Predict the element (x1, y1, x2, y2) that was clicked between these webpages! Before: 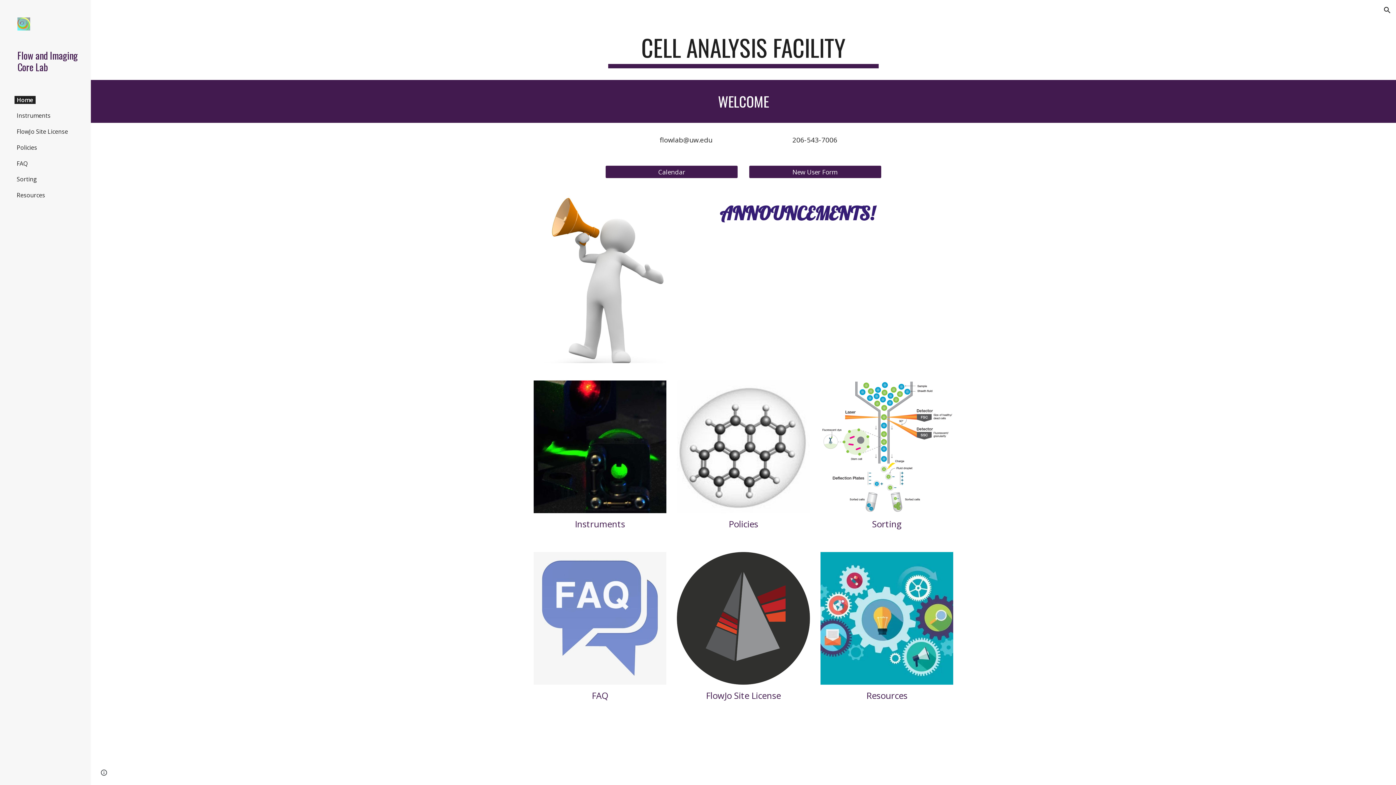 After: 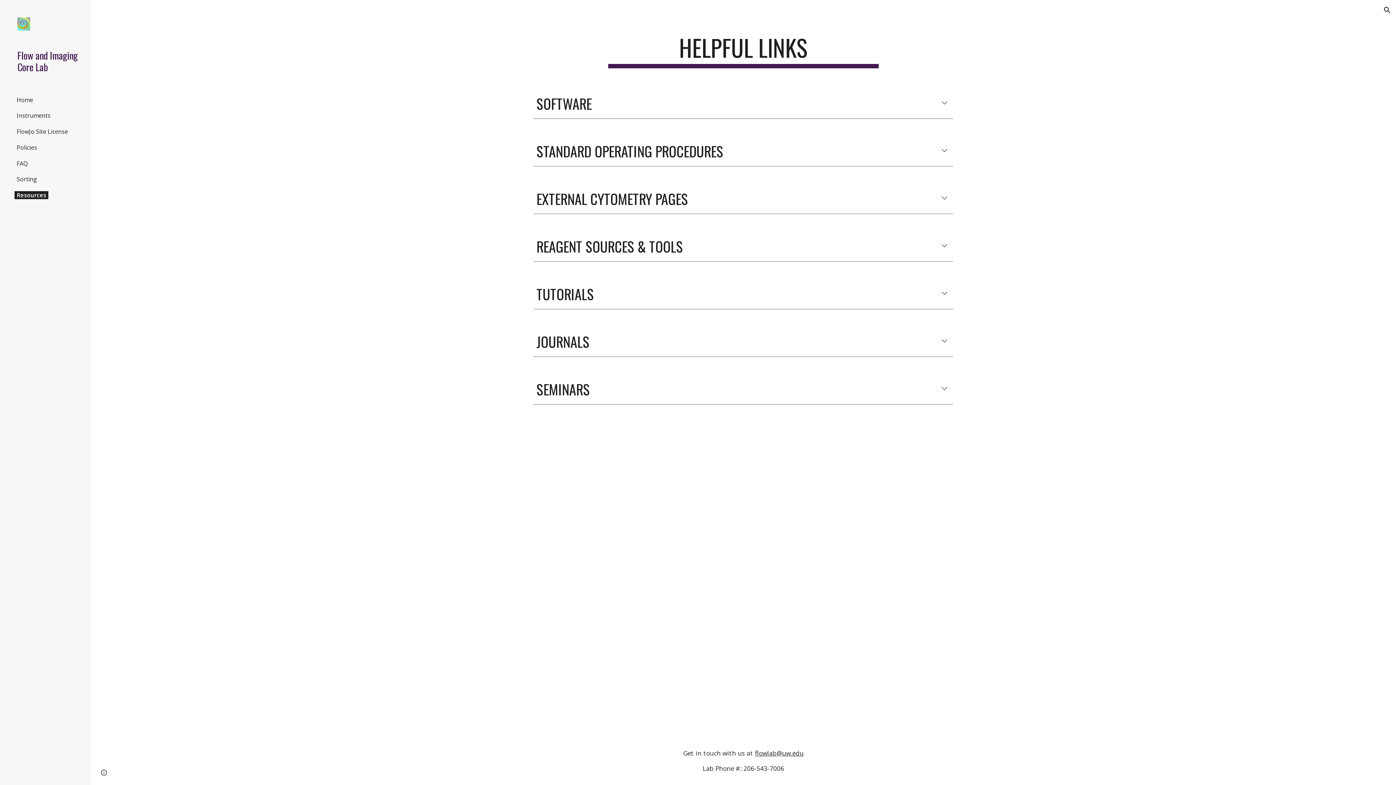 Action: bbox: (14, 191, 47, 199) label: Resources